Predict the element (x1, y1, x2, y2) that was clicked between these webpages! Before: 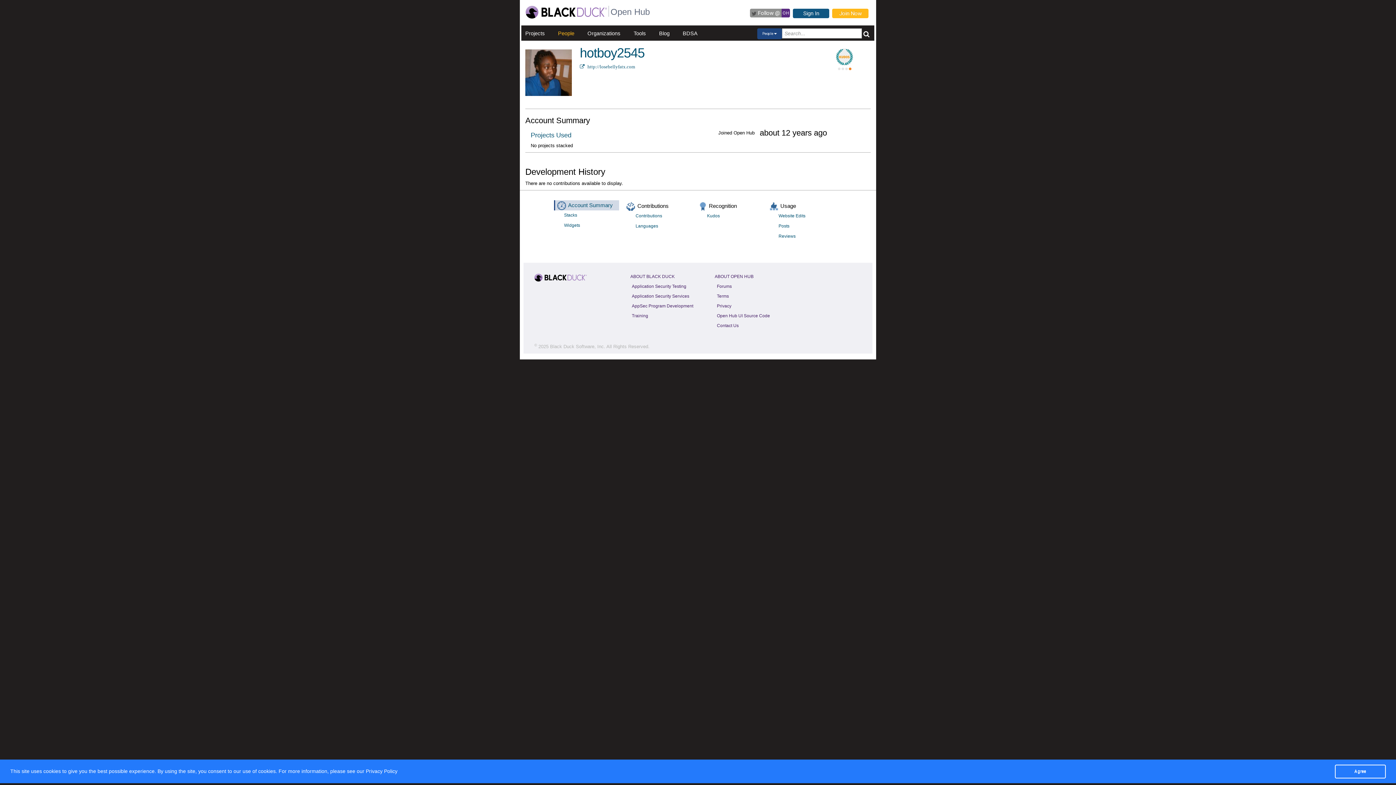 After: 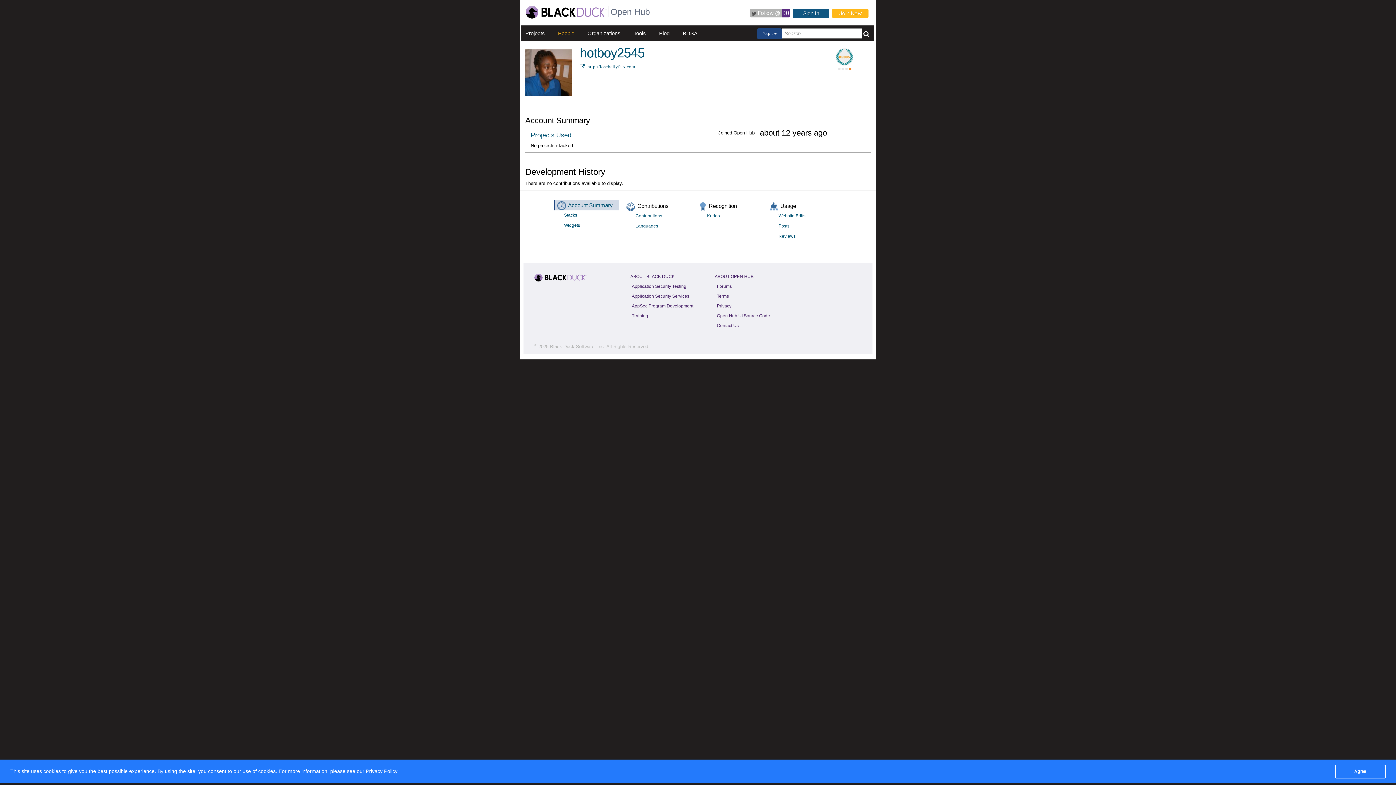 Action: bbox: (750, 8, 790, 17) label:  

Follow @

 

 OH 